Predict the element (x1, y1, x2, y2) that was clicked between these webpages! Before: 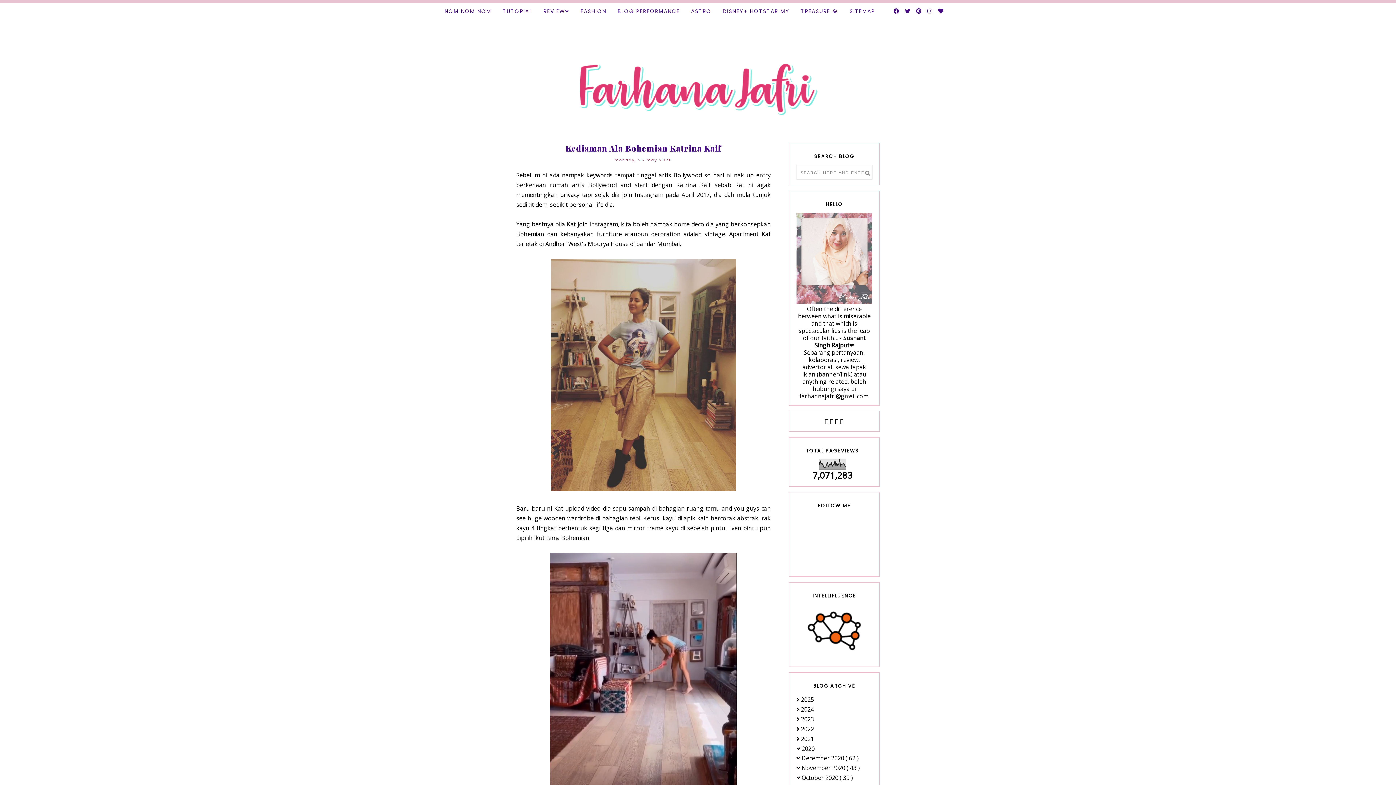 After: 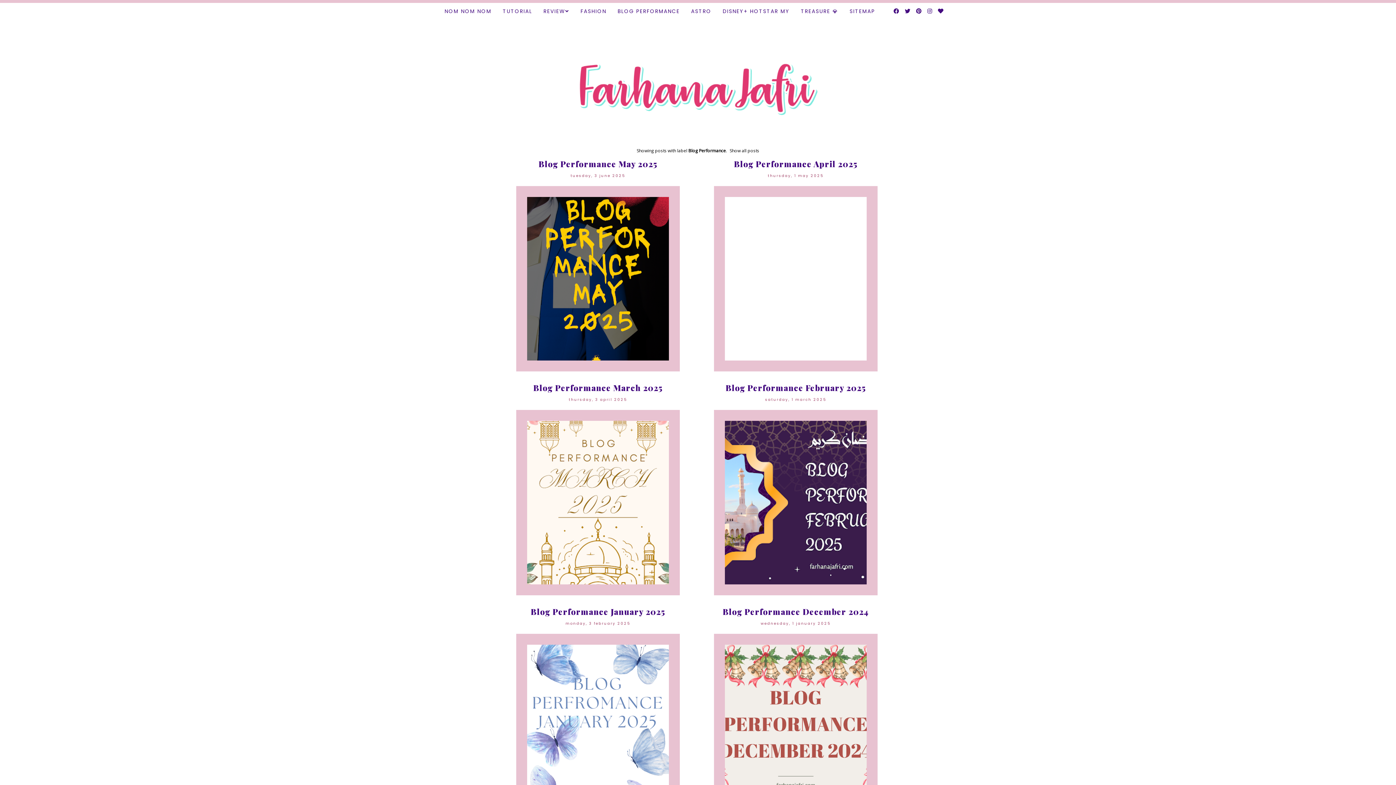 Action: label: BLOG PERFORMANCE bbox: (617, 7, 680, 14)